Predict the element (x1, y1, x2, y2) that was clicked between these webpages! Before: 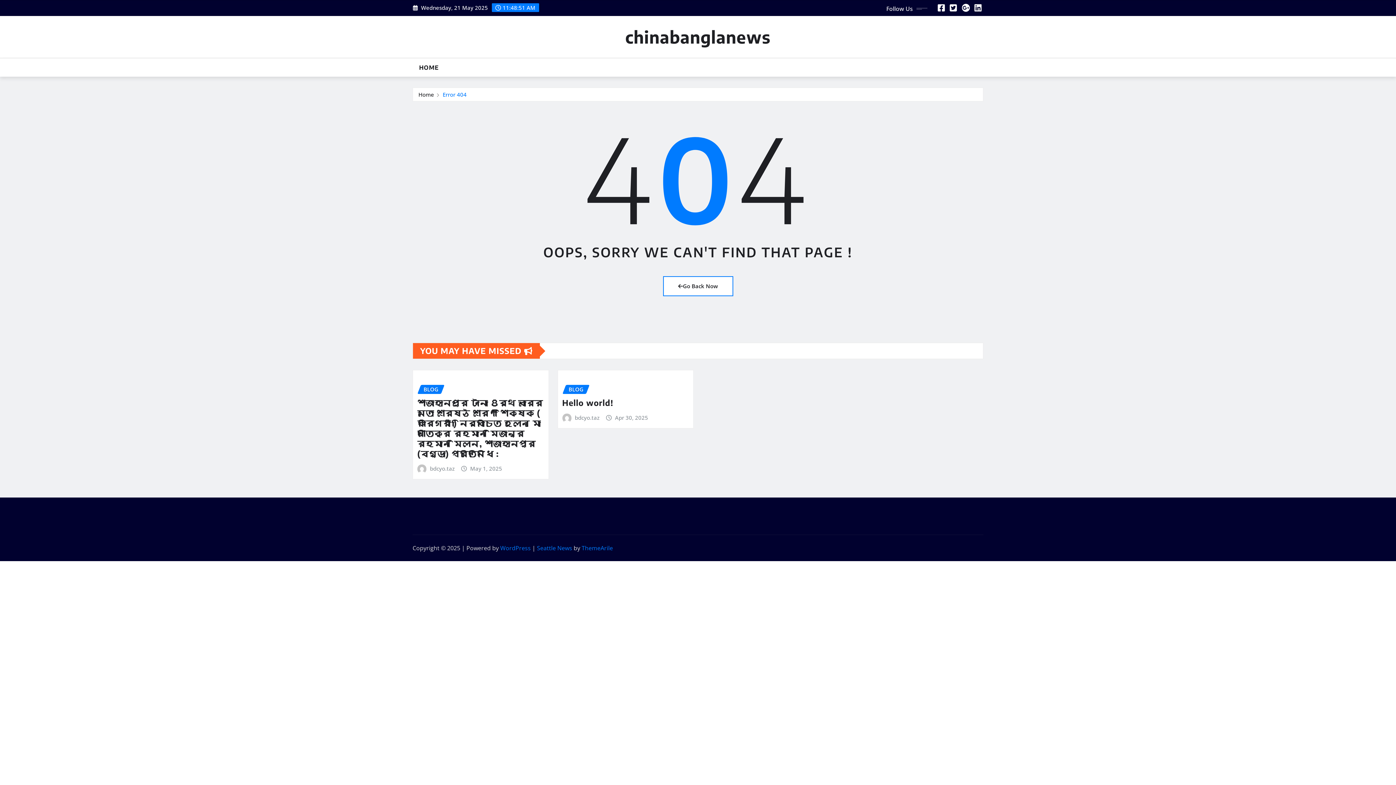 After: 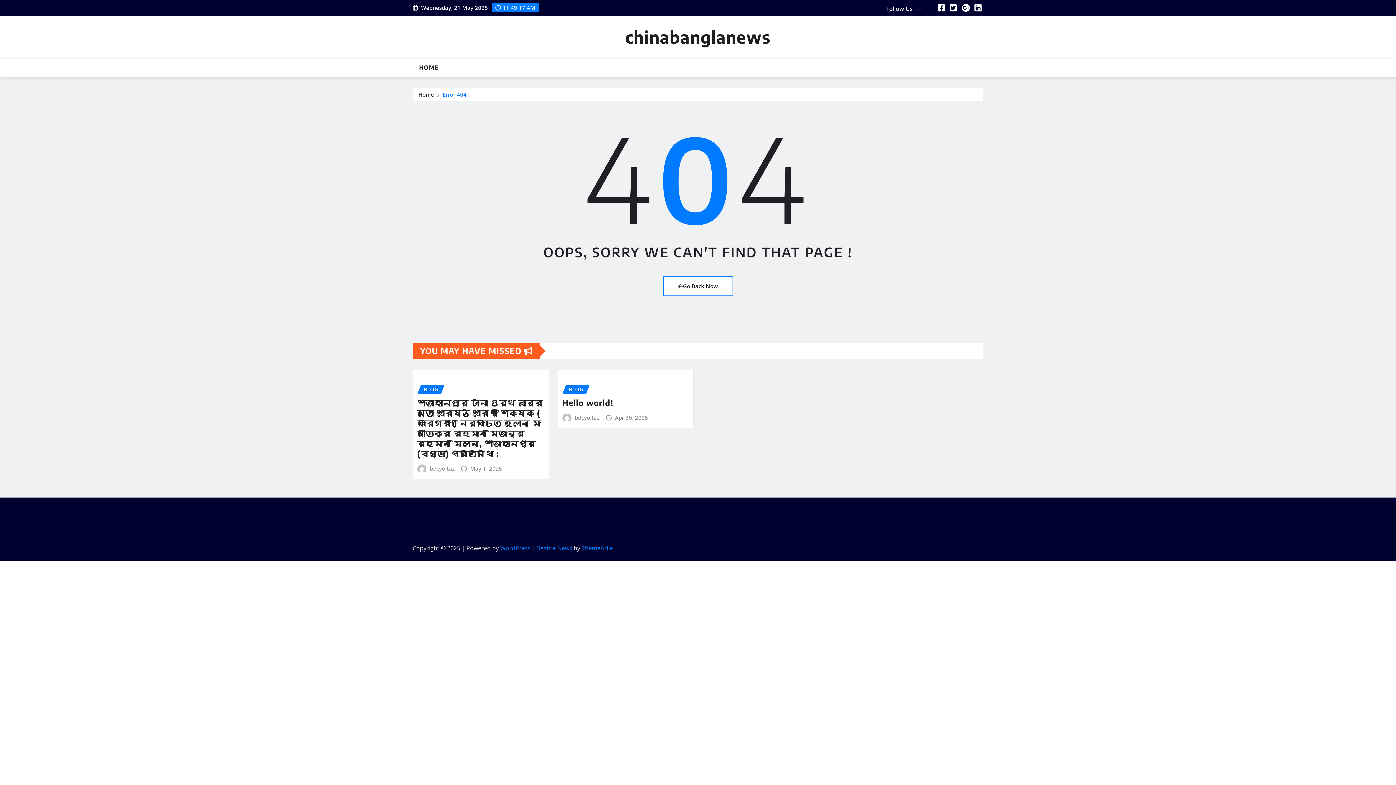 Action: bbox: (974, 4, 982, 12)